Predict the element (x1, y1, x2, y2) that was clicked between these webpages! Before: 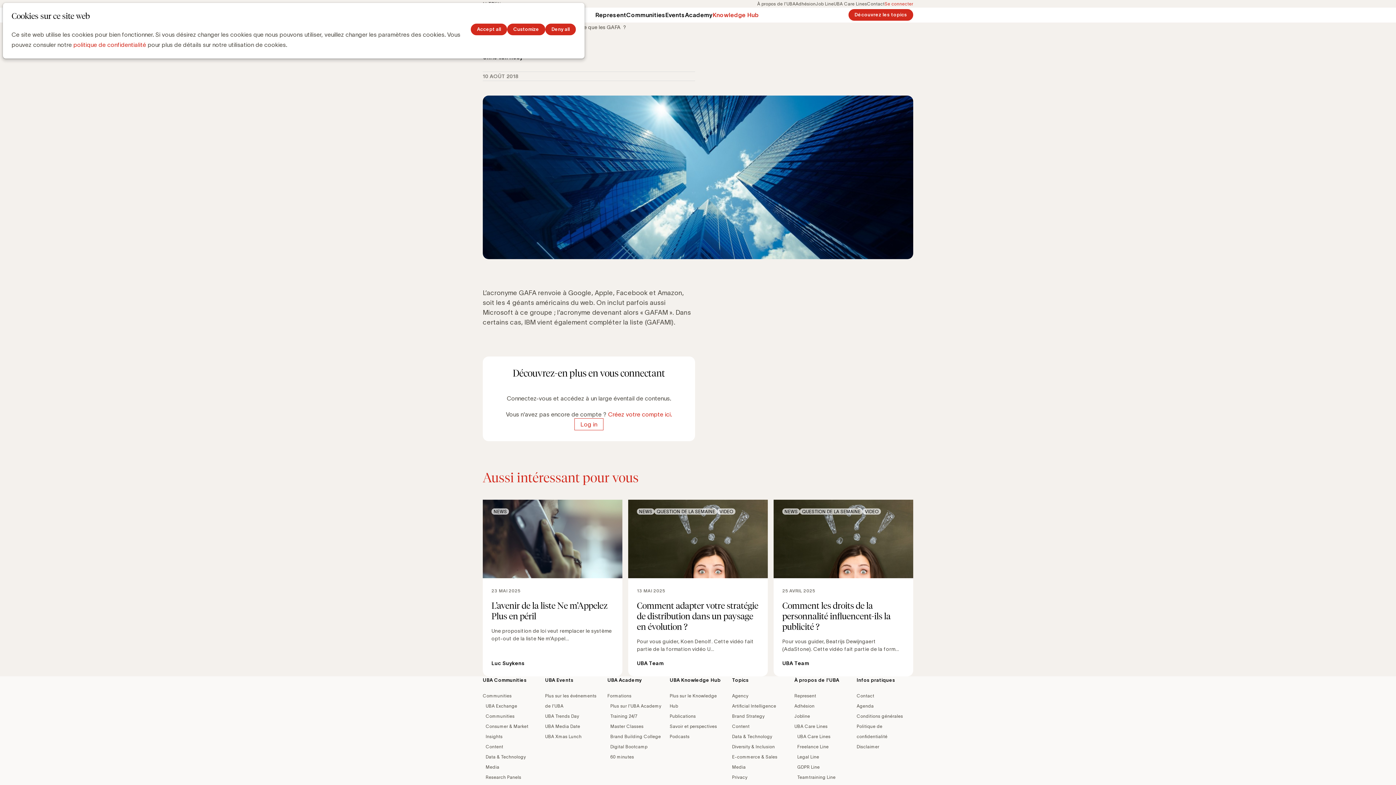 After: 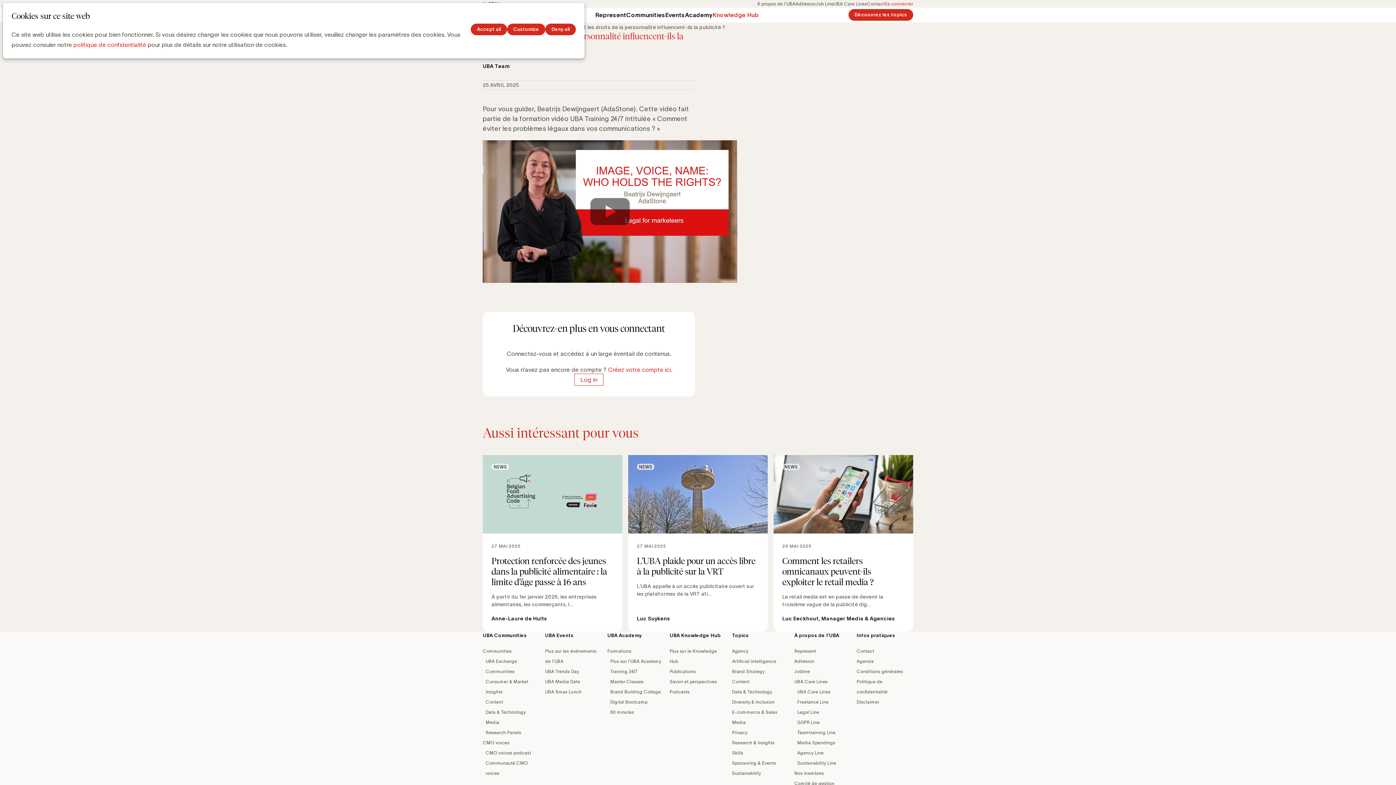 Action: bbox: (773, 499, 913, 676)